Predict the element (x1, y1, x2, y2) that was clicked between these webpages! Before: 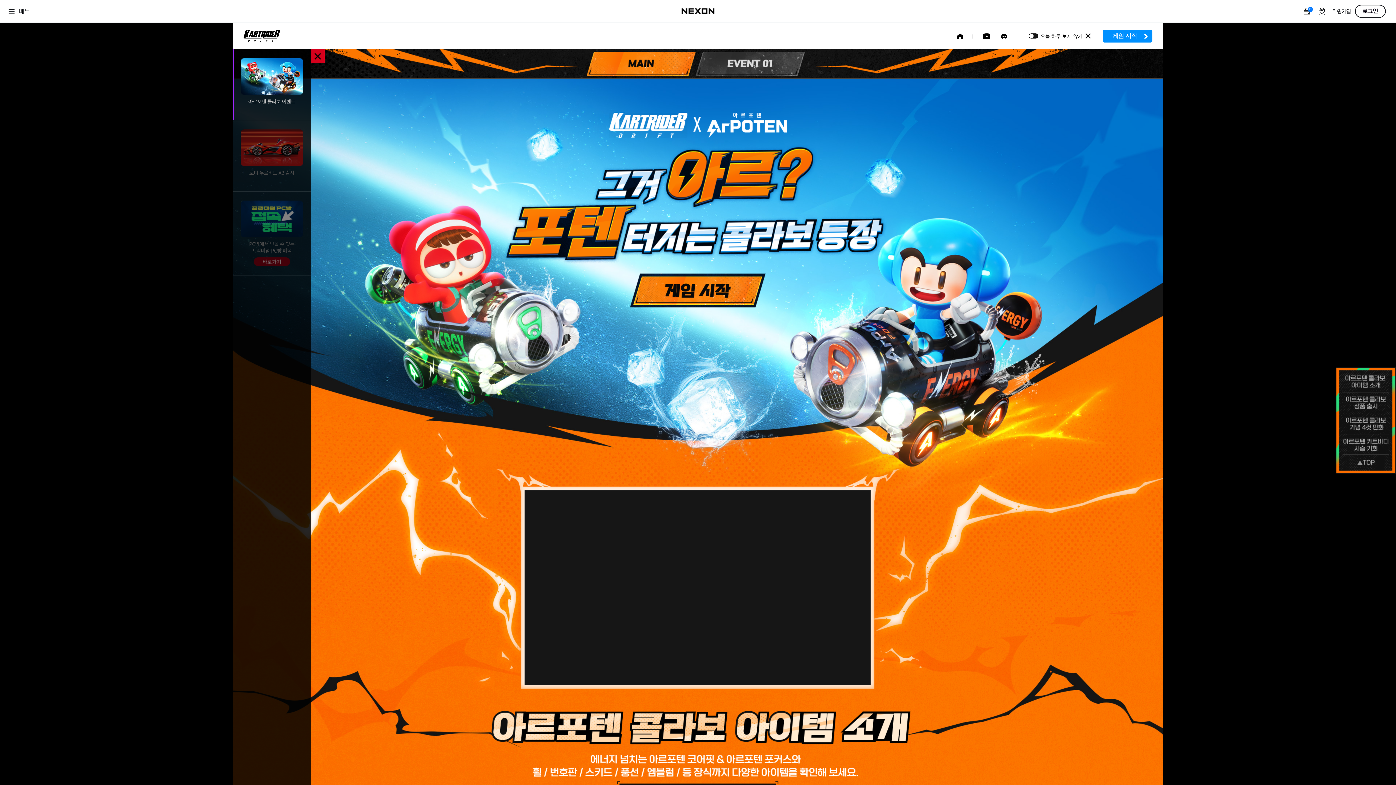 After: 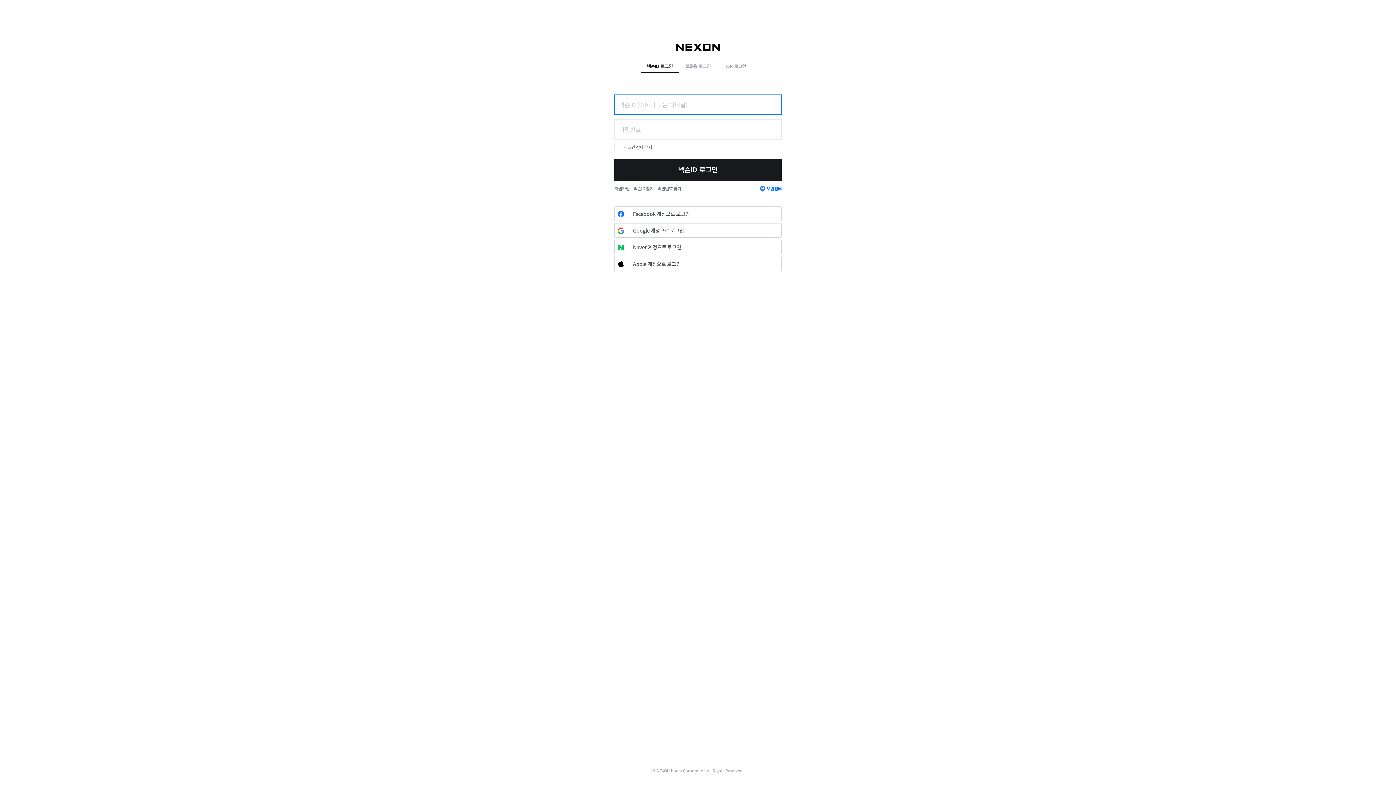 Action: label: 게임 시작 bbox: (1102, 29, 1152, 42)